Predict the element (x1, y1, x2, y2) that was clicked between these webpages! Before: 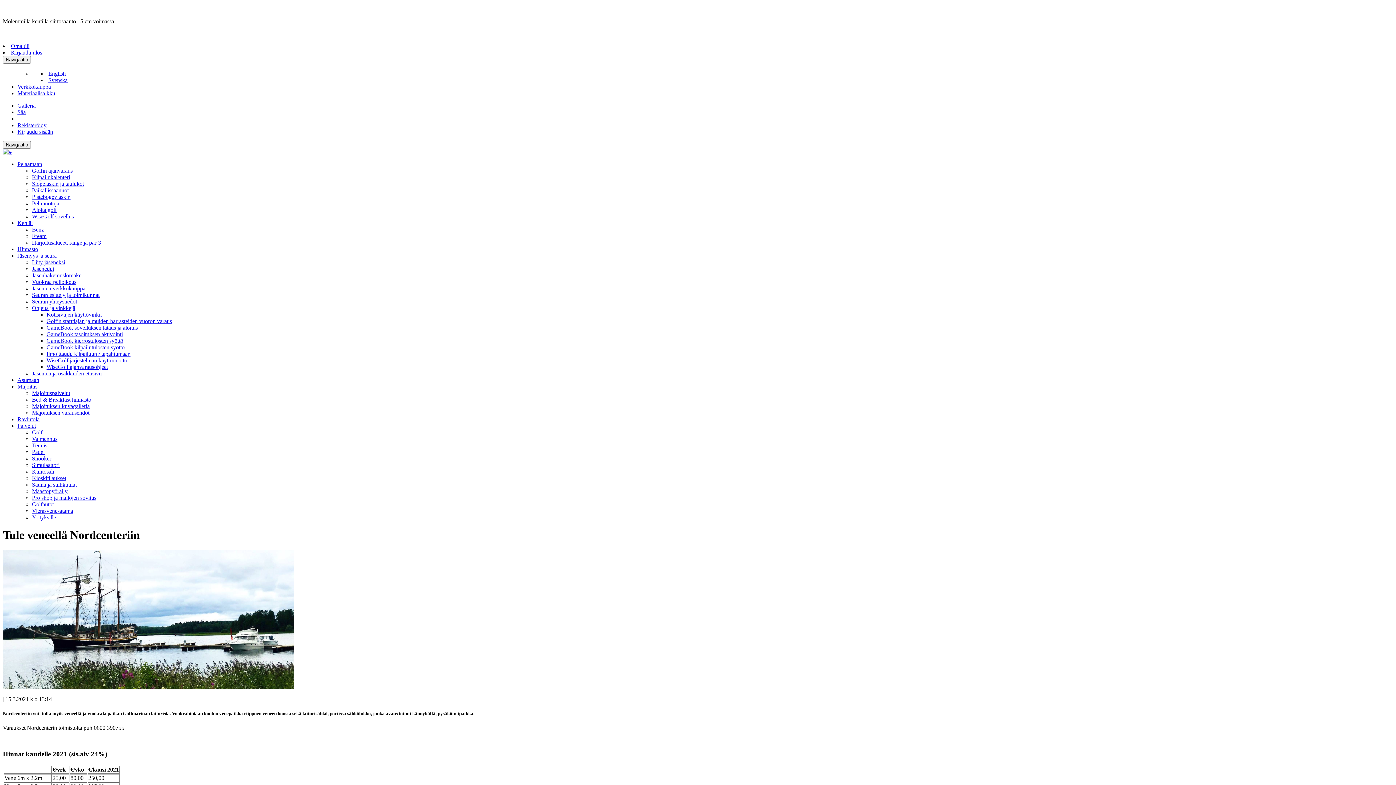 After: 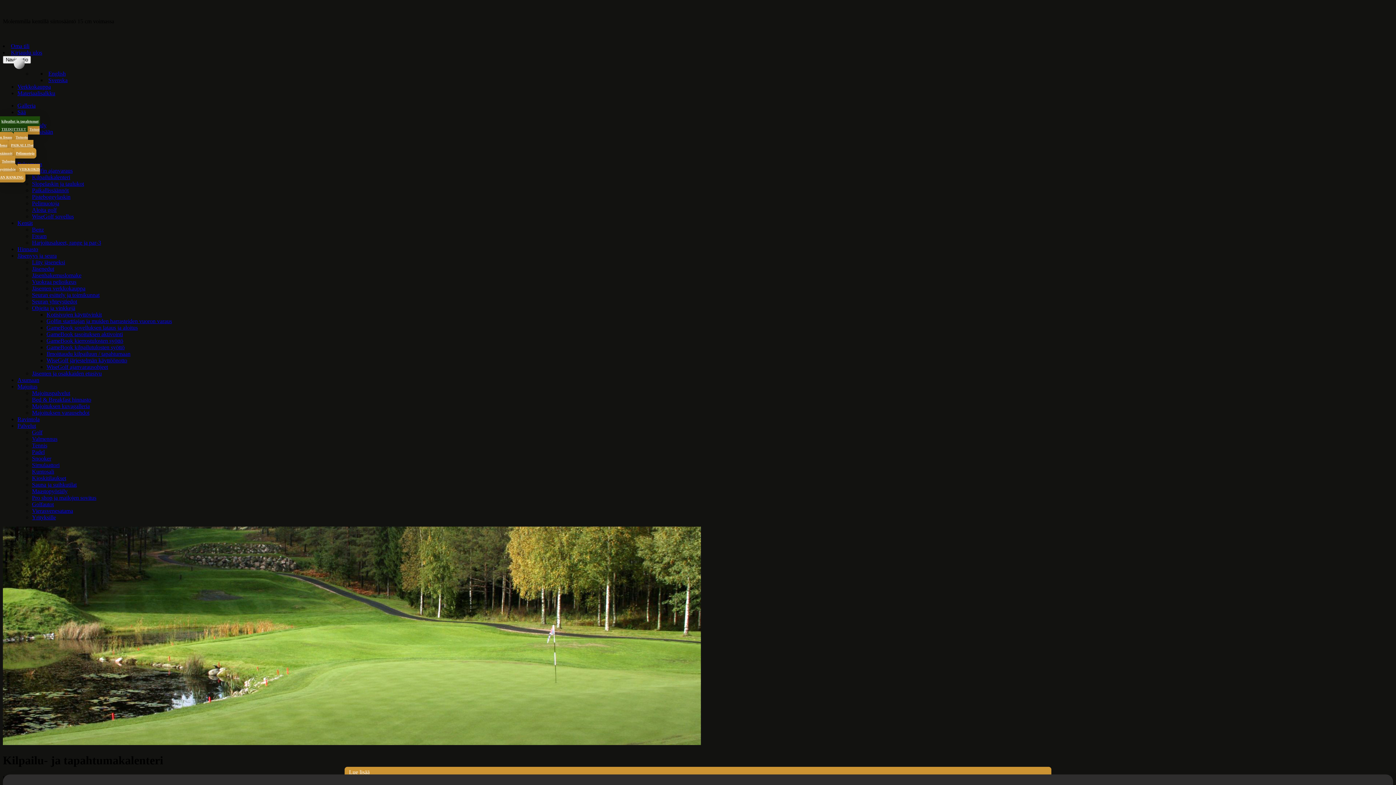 Action: bbox: (32, 174, 70, 180) label: Kilpailukalenteri